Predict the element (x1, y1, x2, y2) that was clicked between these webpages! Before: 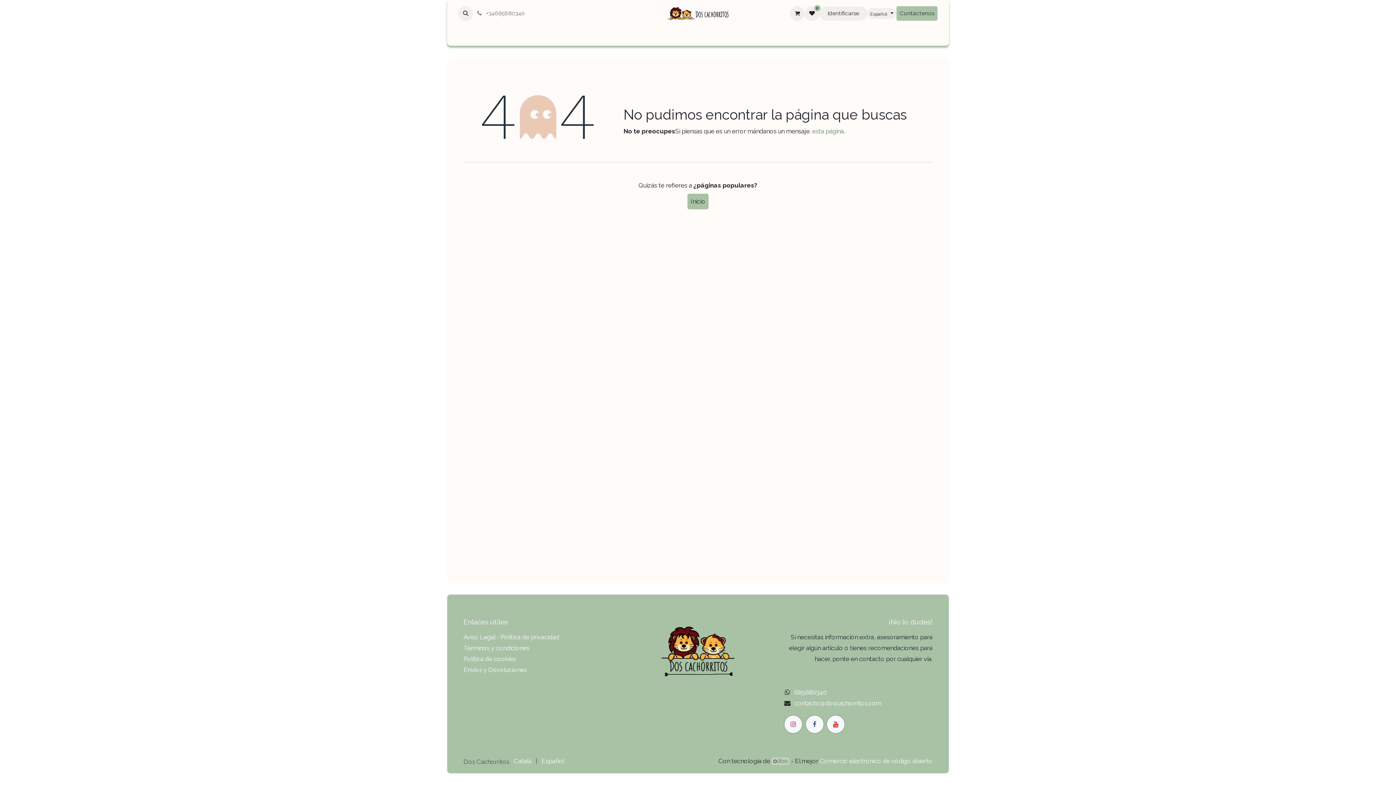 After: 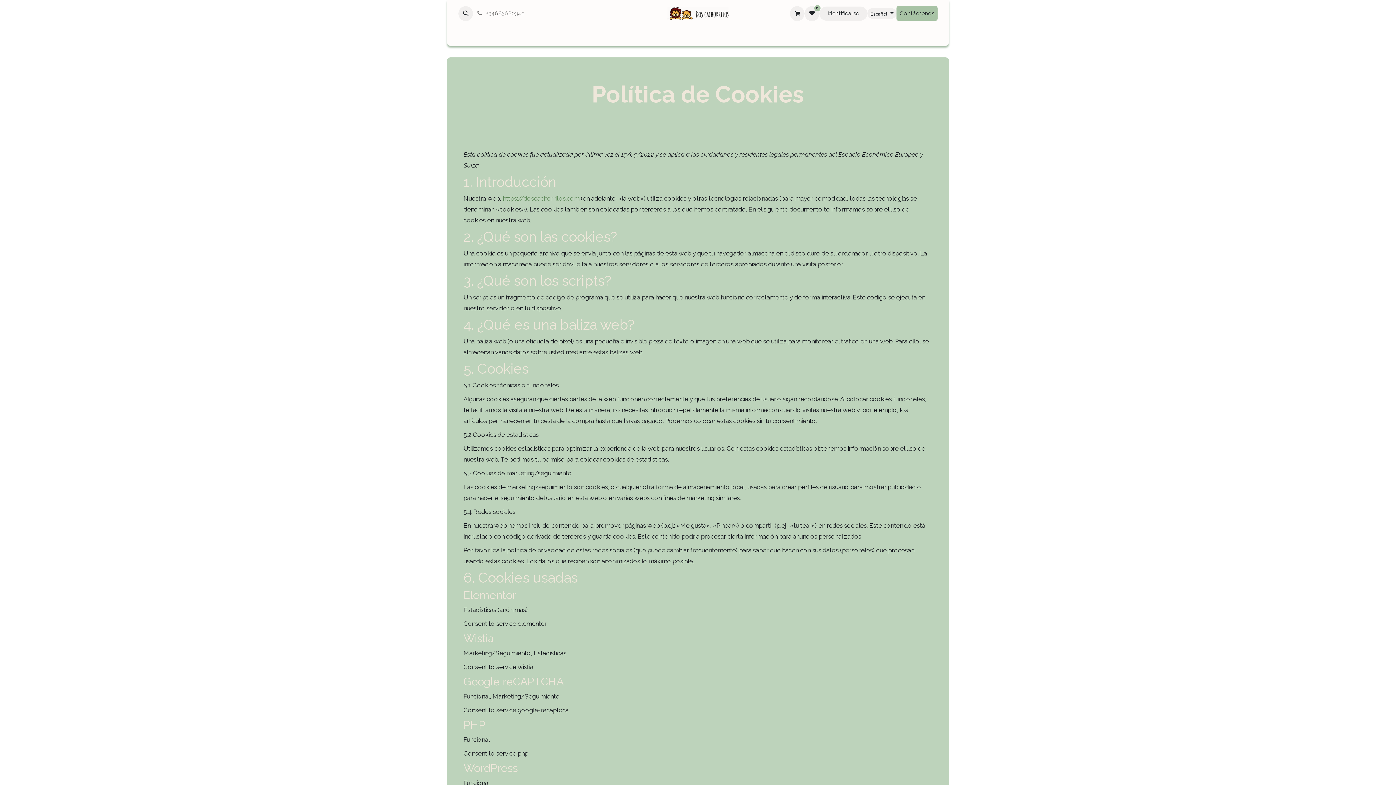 Action: label: Política de cookies bbox: (463, 655, 516, 662)